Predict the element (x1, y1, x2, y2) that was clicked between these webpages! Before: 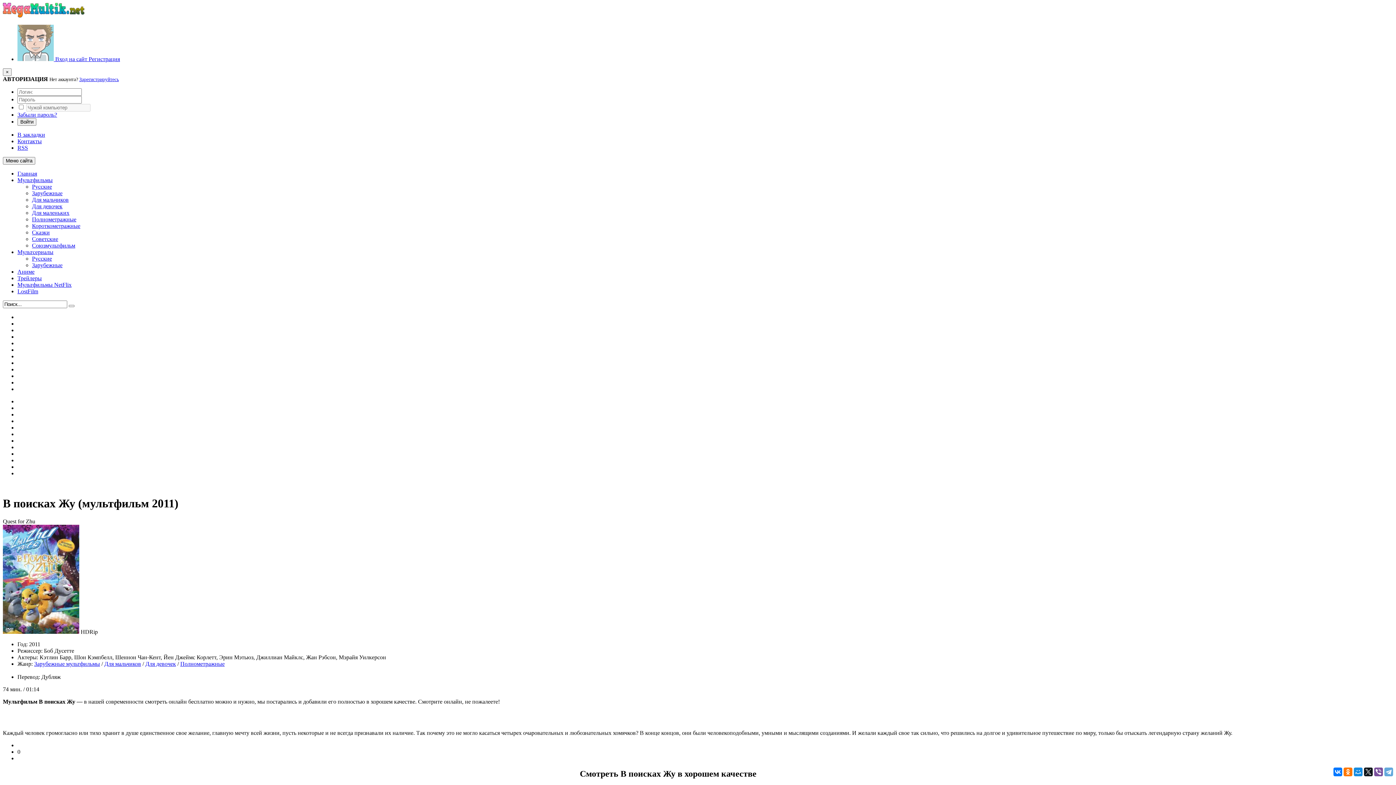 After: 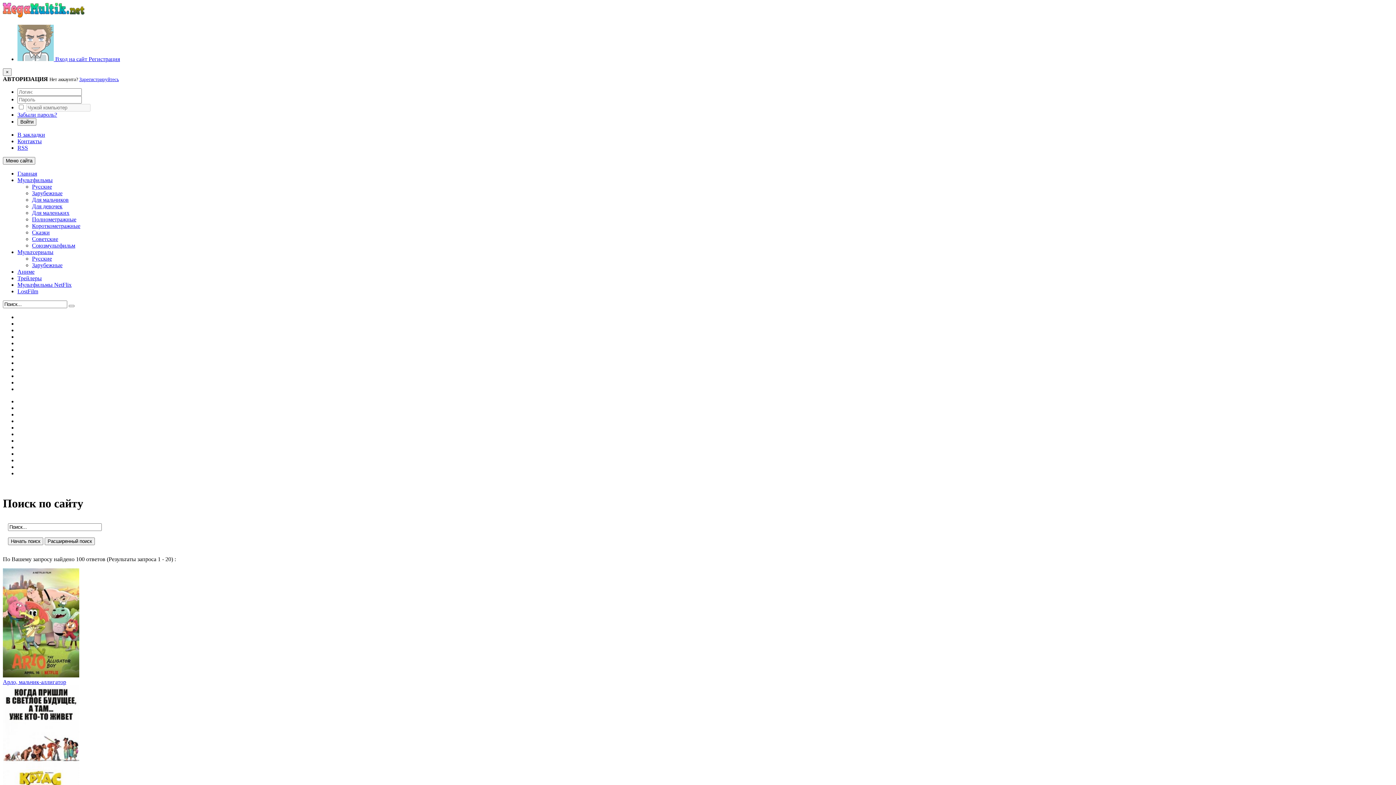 Action: bbox: (68, 305, 74, 307)